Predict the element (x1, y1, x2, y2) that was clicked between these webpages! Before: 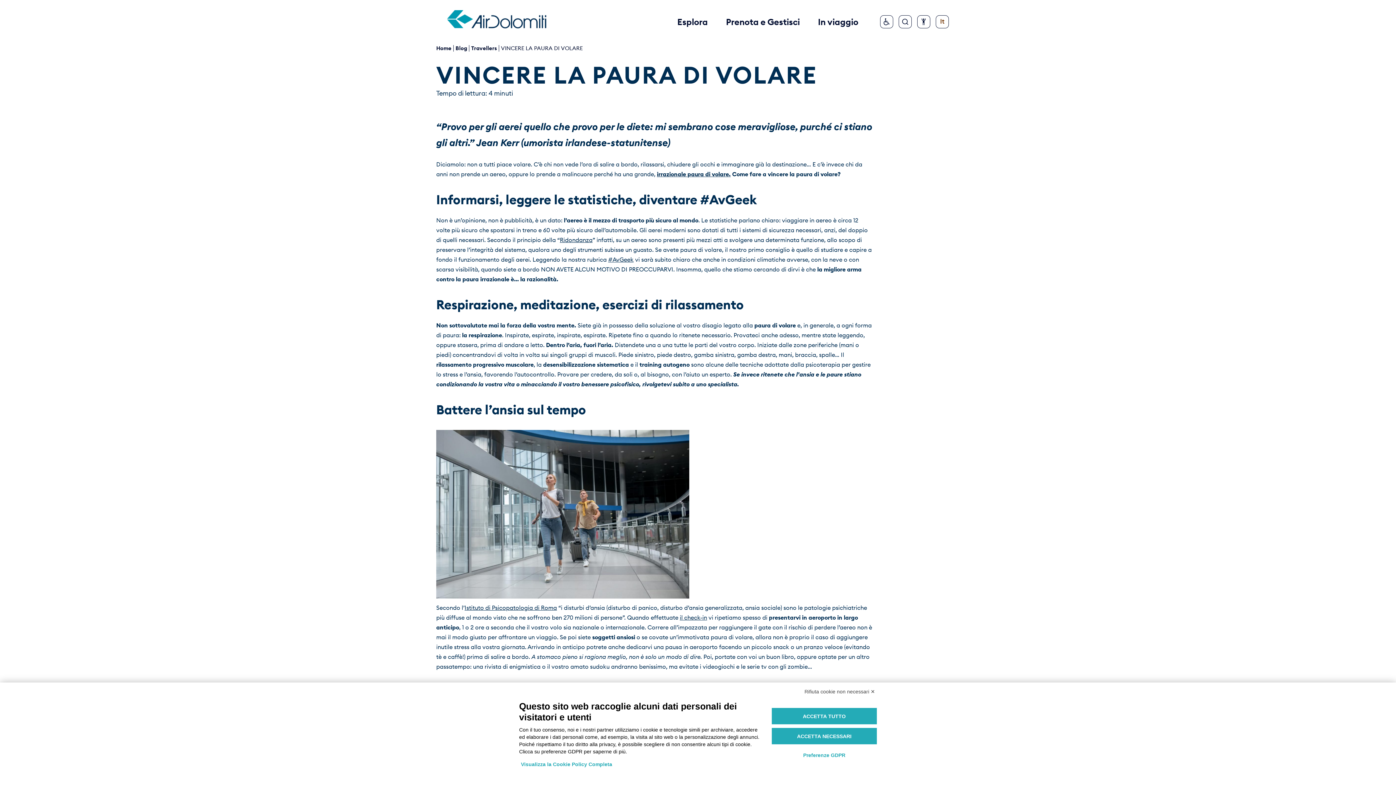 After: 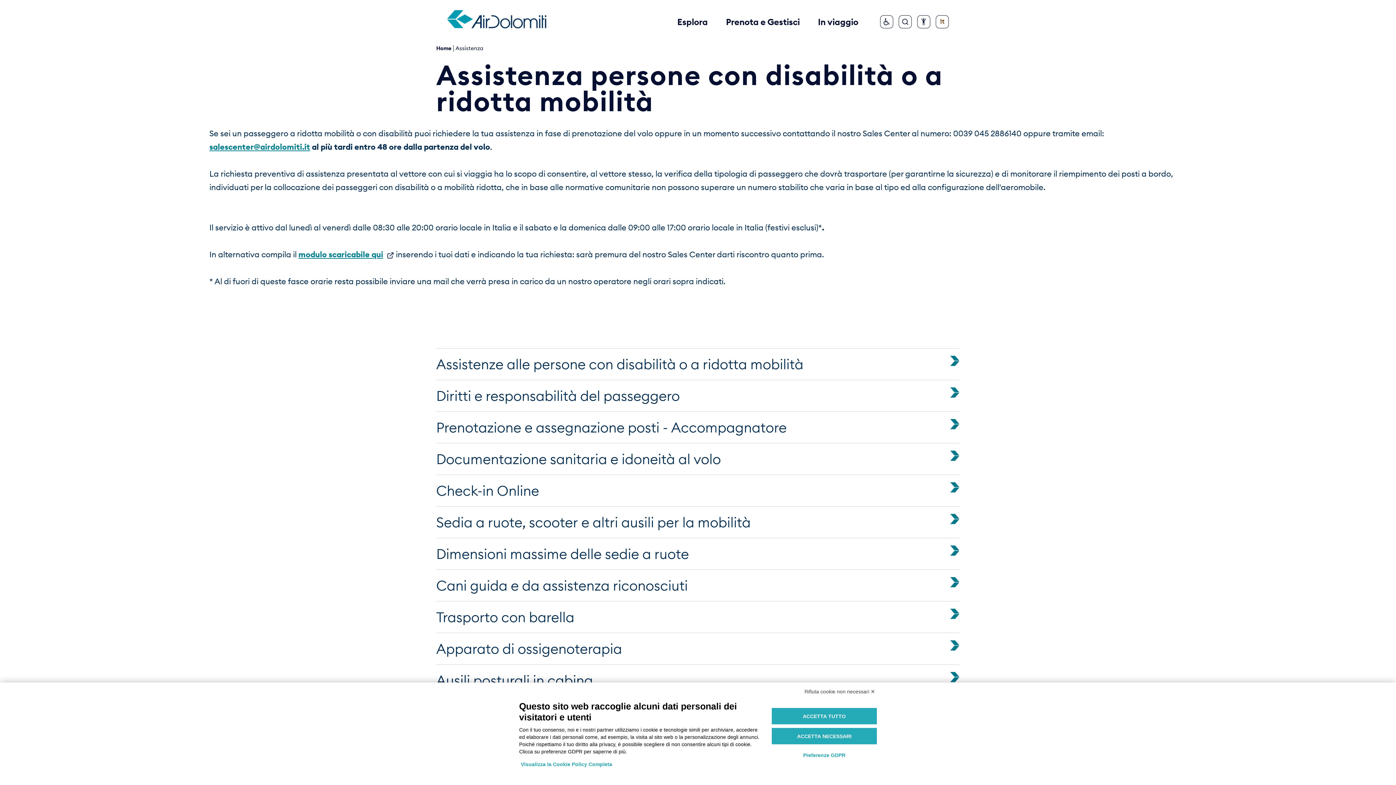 Action: label: Assistenza: in questa sezione tutte le informazioni su come richiedere assistenza se sei un passeggero a ridotta mobilità o con disabilità al fine di organizzare al meglio il tuo viaggio. bbox: (880, 15, 893, 28)